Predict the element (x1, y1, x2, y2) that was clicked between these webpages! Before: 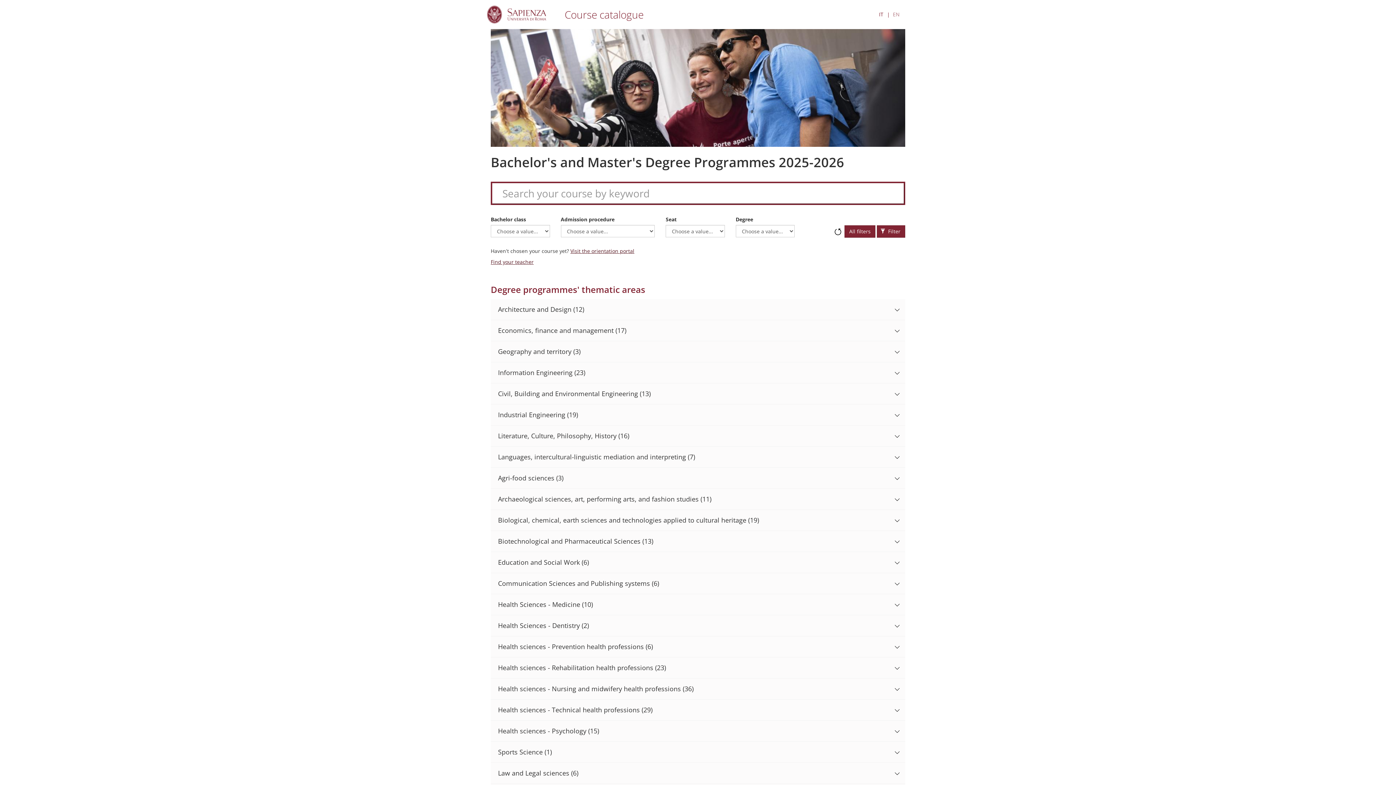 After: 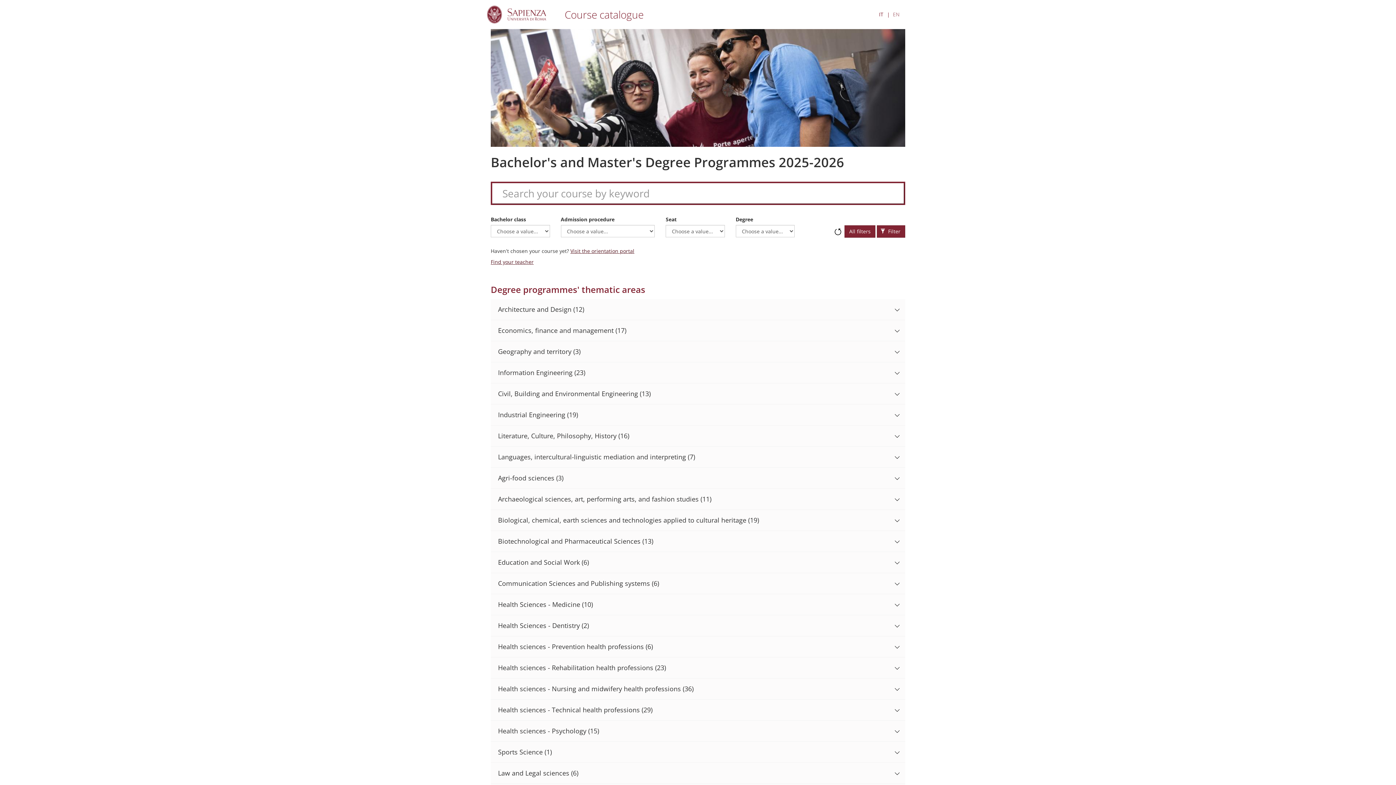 Action: bbox: (490, 258, 533, 265) label: Find your teacher